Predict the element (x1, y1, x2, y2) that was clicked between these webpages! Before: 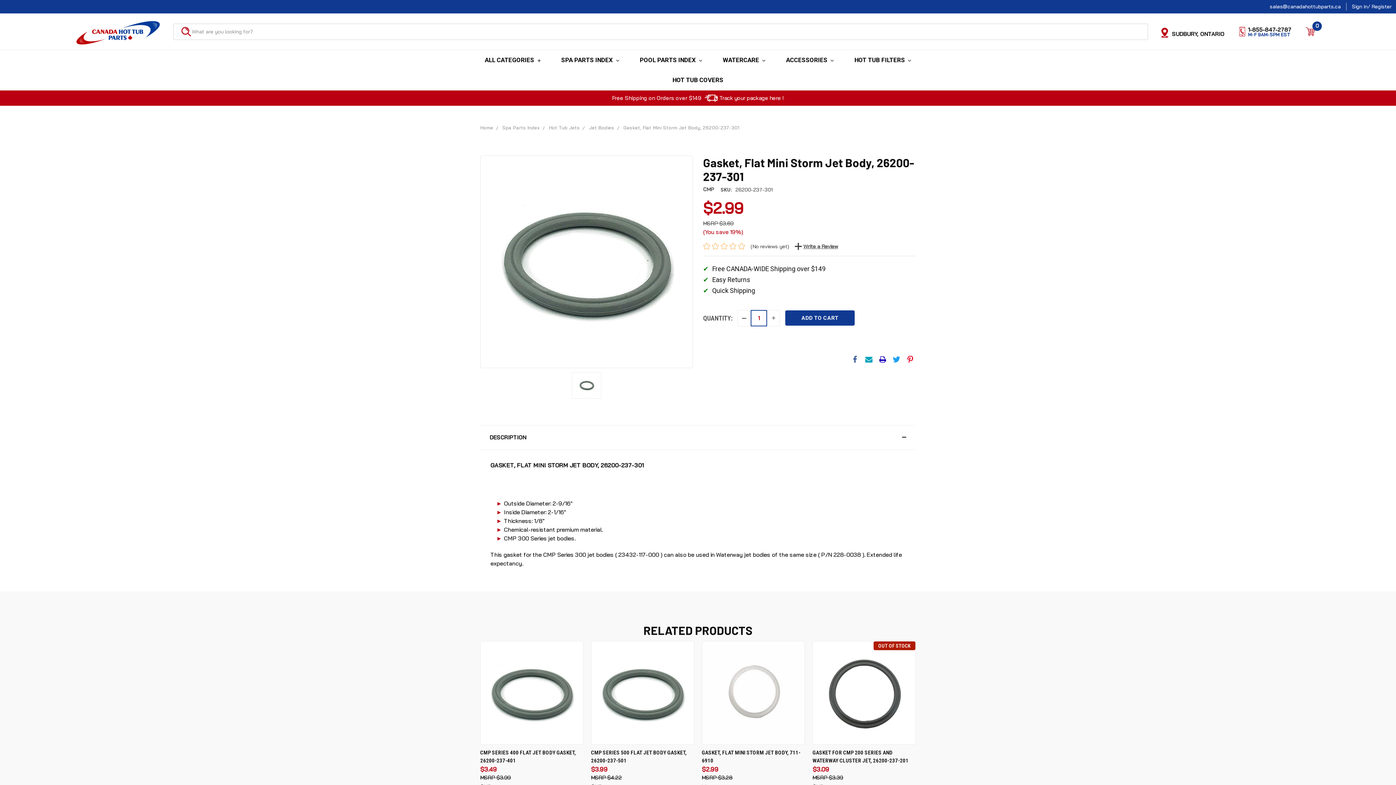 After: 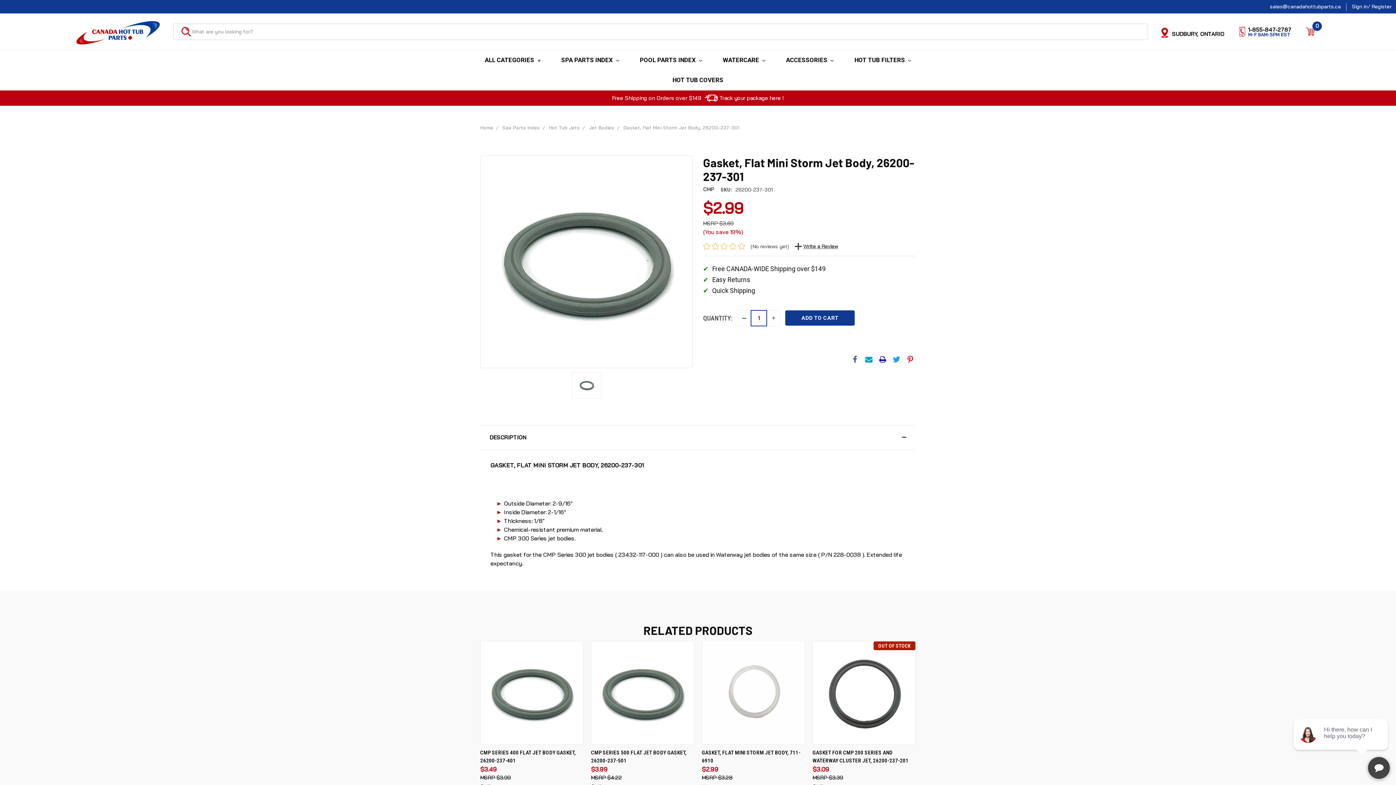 Action: bbox: (737, 310, 750, 326) label: DECREASE QUANTITY: